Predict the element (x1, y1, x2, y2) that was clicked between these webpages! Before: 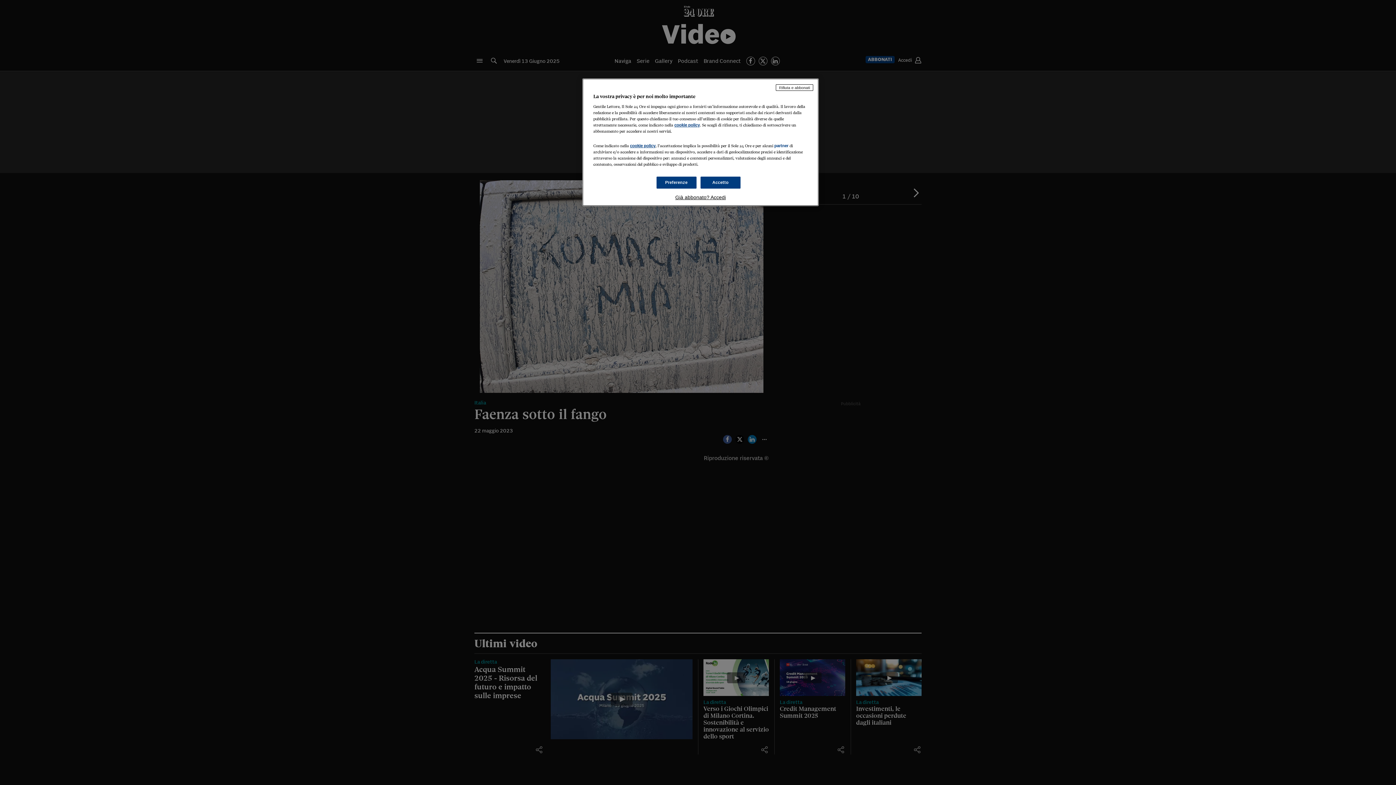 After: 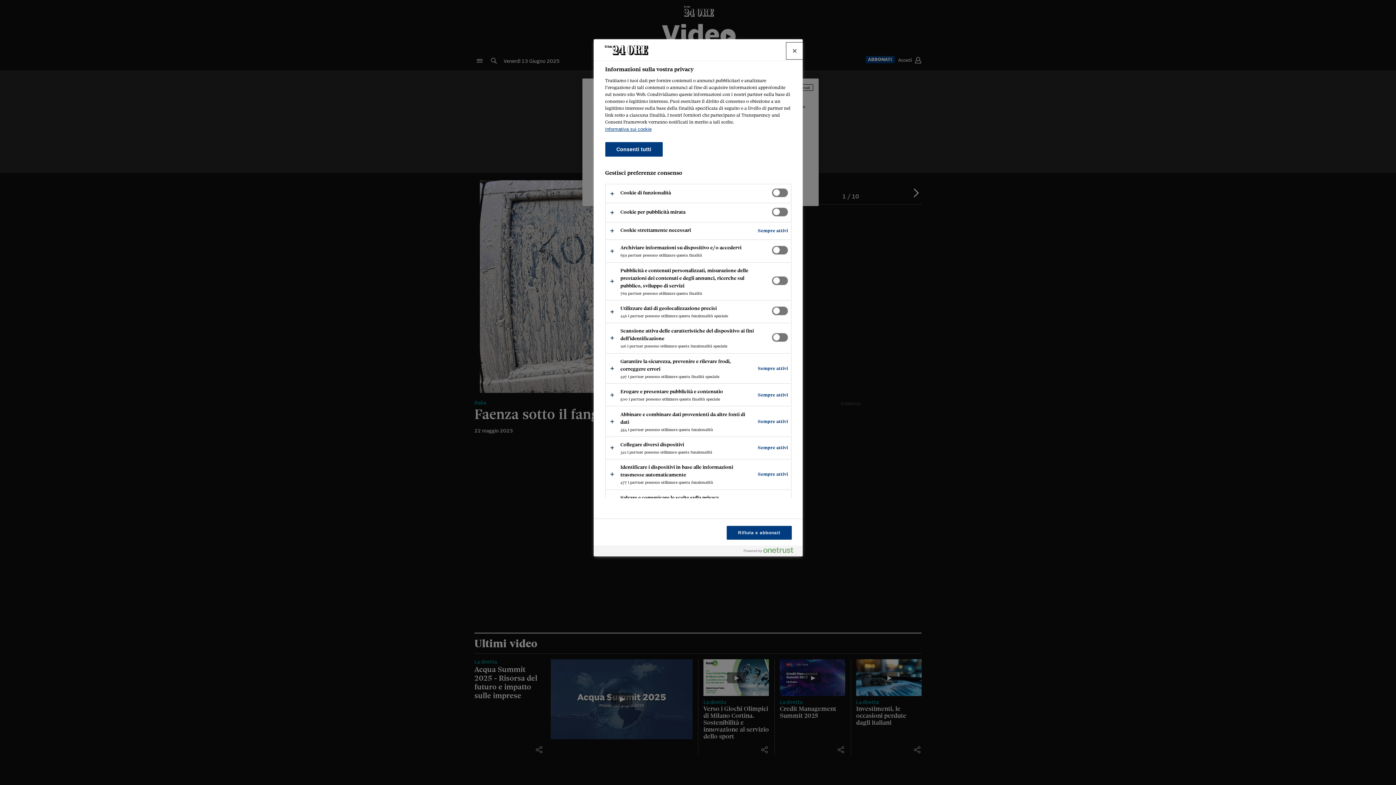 Action: bbox: (656, 176, 696, 188) label: Preferenze